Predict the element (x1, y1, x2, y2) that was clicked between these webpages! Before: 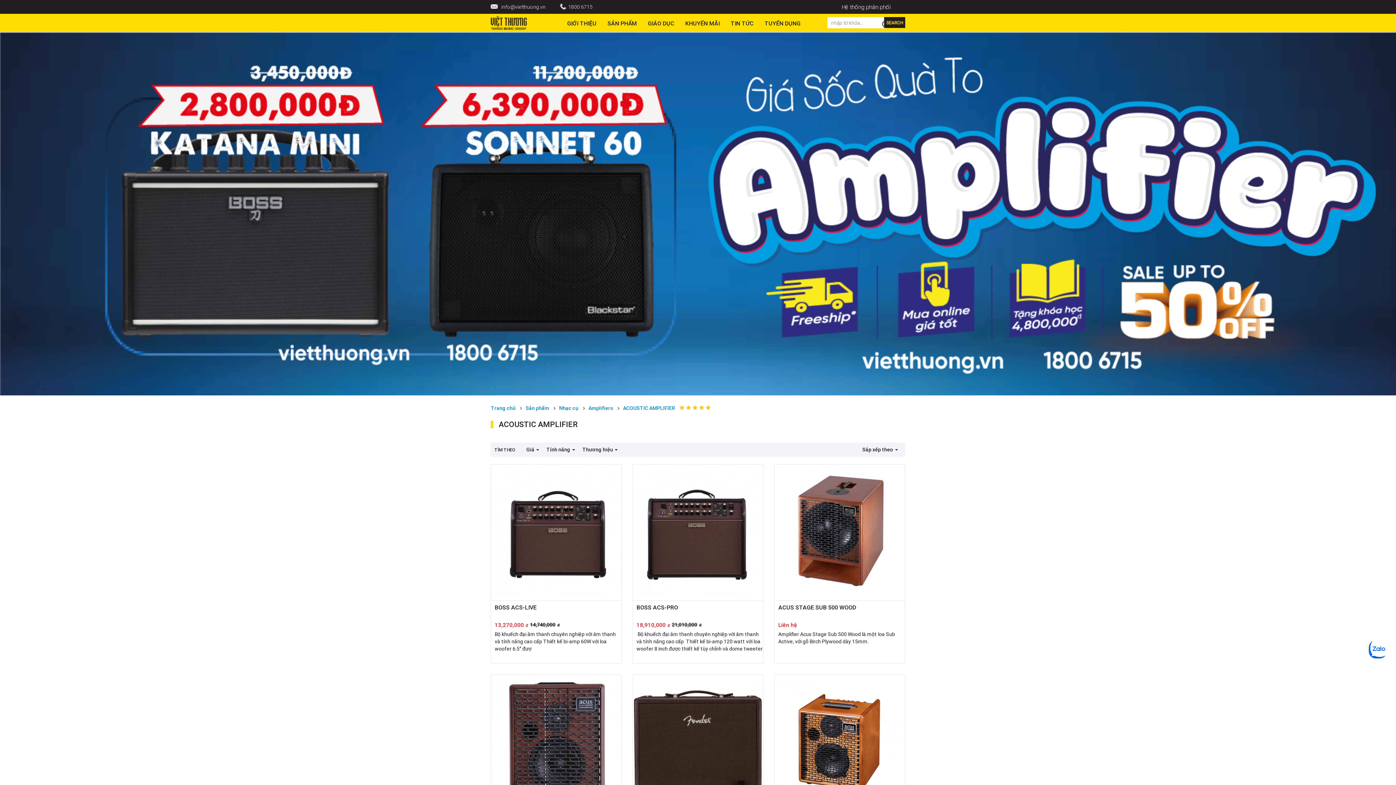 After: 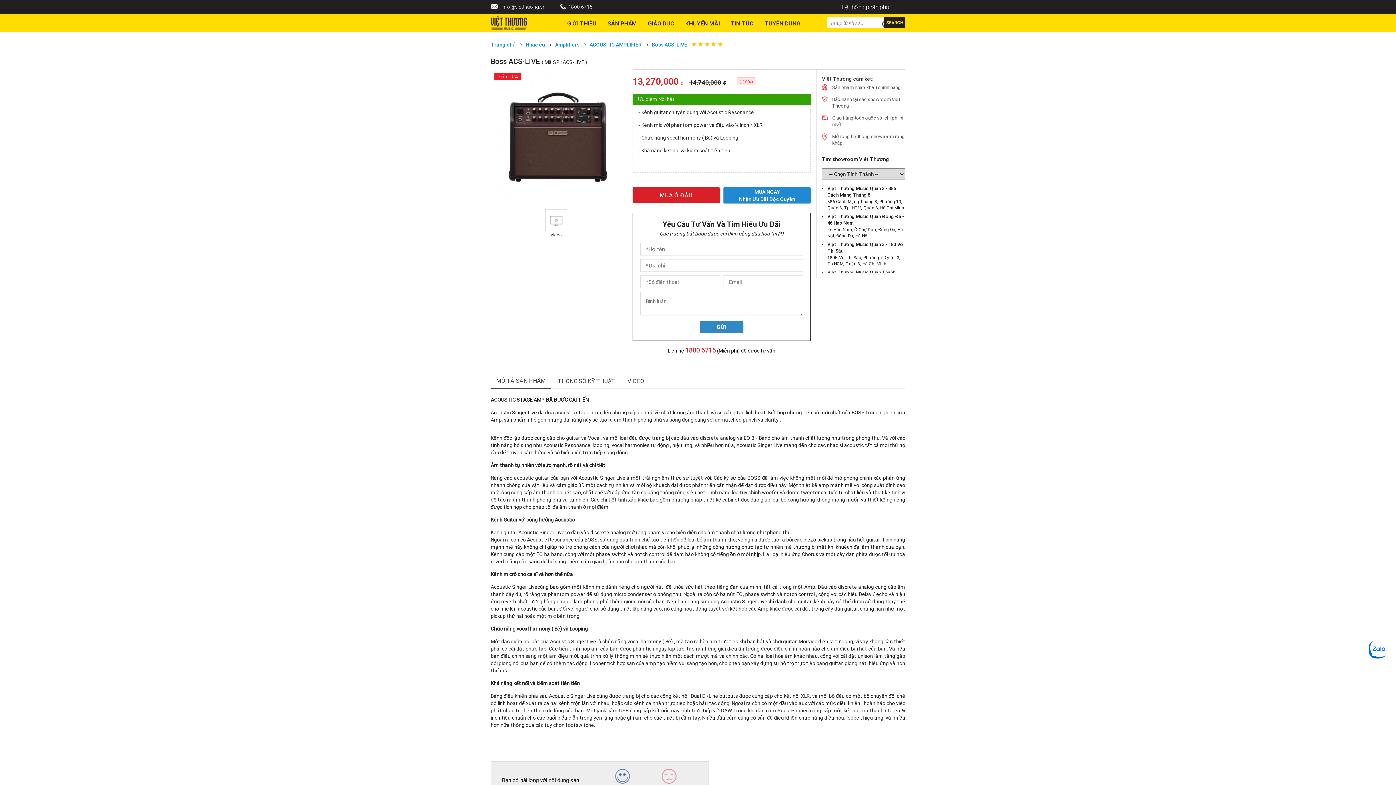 Action: bbox: (492, 529, 620, 535)